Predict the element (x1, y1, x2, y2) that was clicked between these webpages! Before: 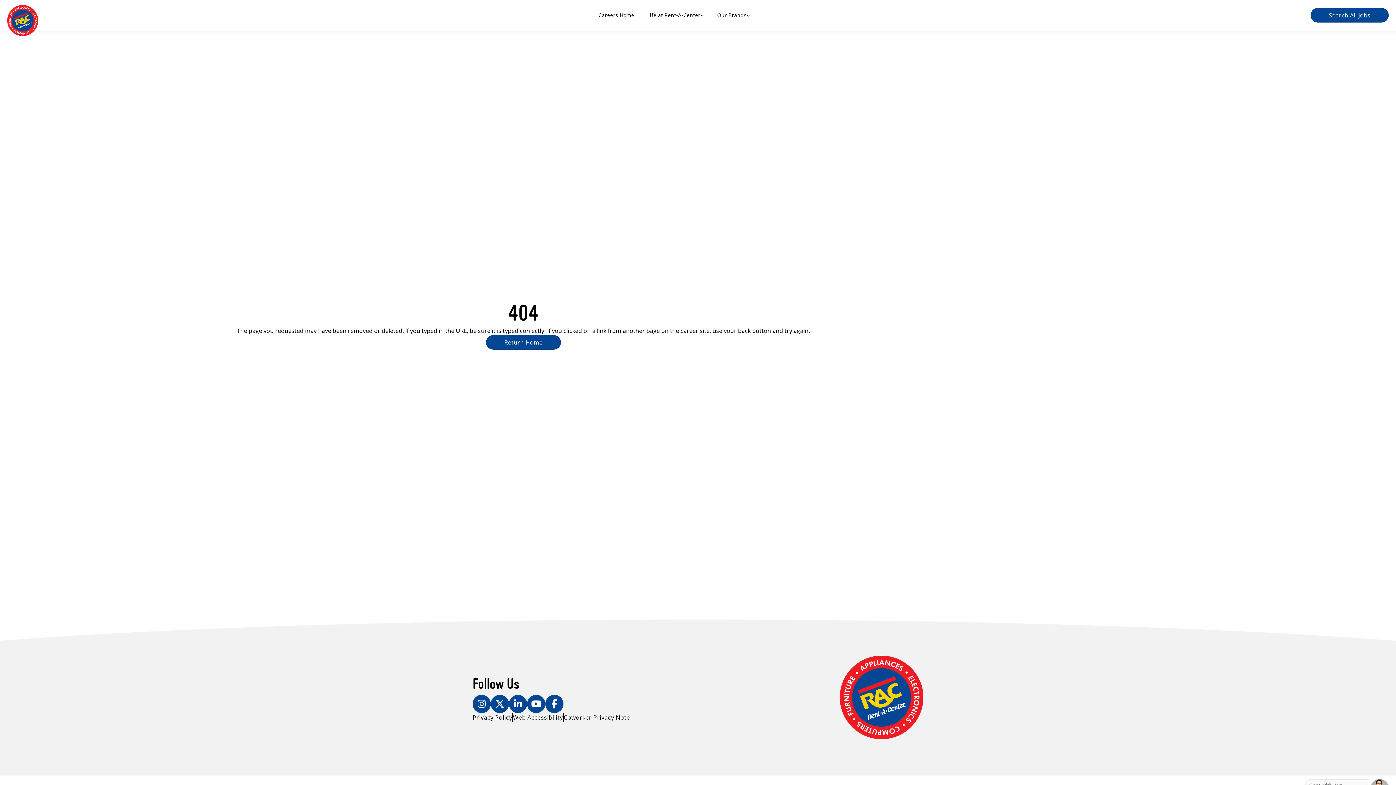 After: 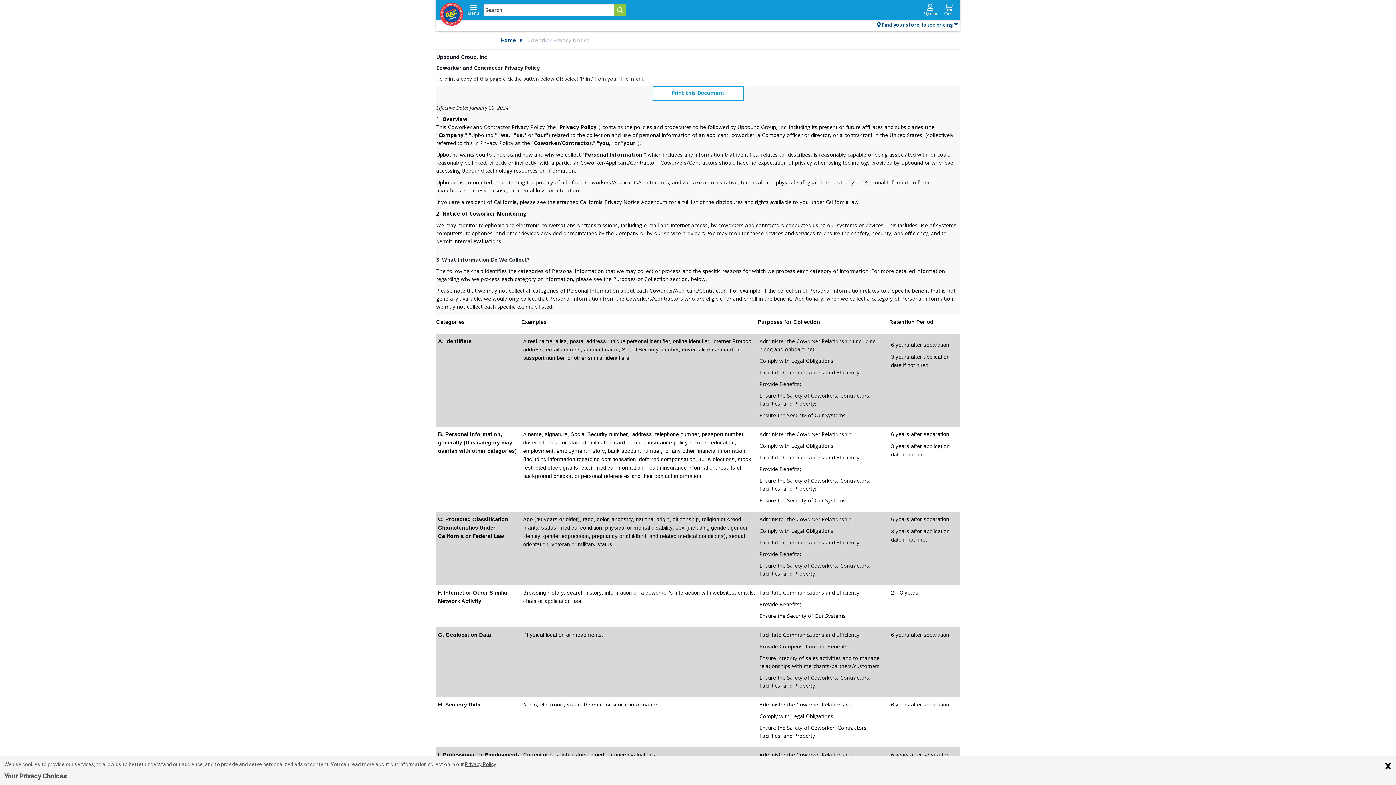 Action: label: Coworker Privacy Note bbox: (563, 713, 630, 722)